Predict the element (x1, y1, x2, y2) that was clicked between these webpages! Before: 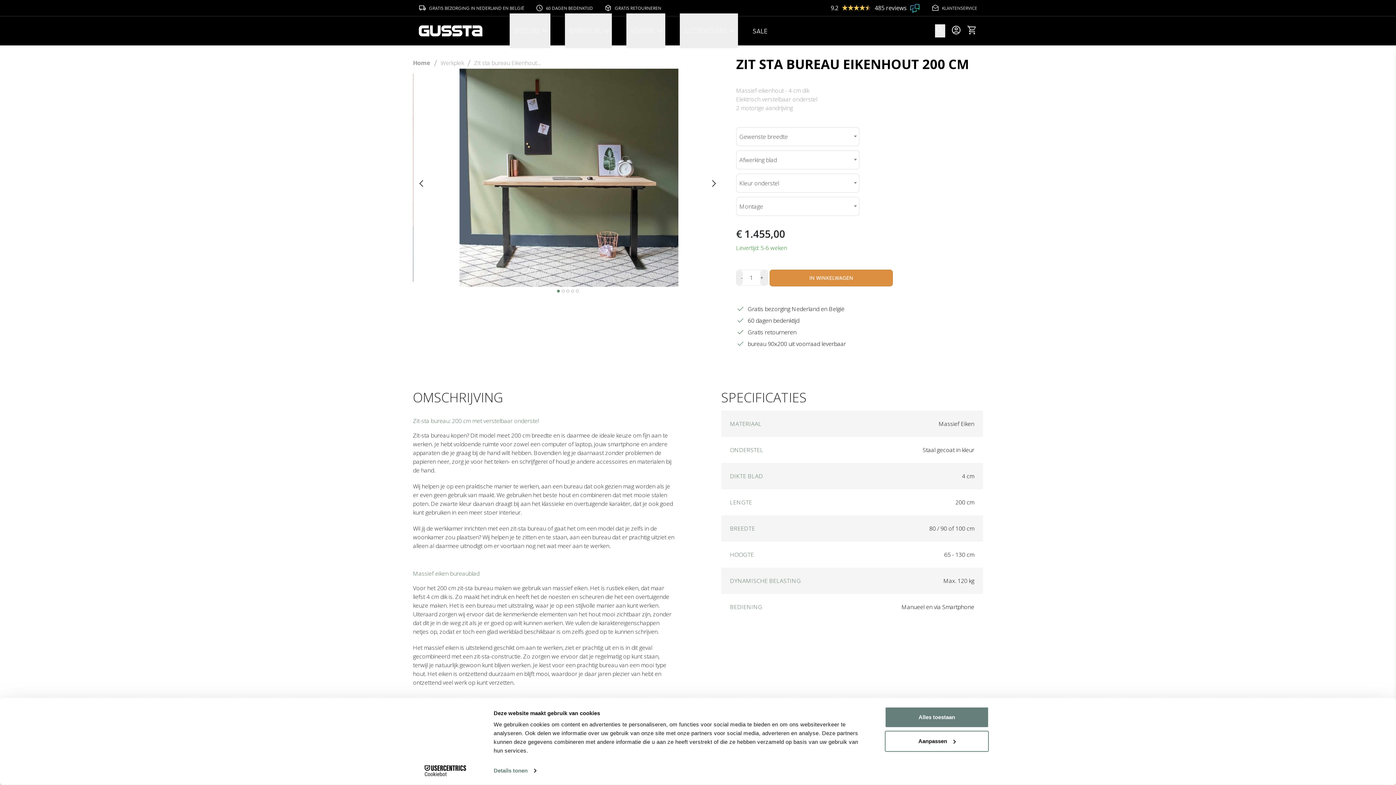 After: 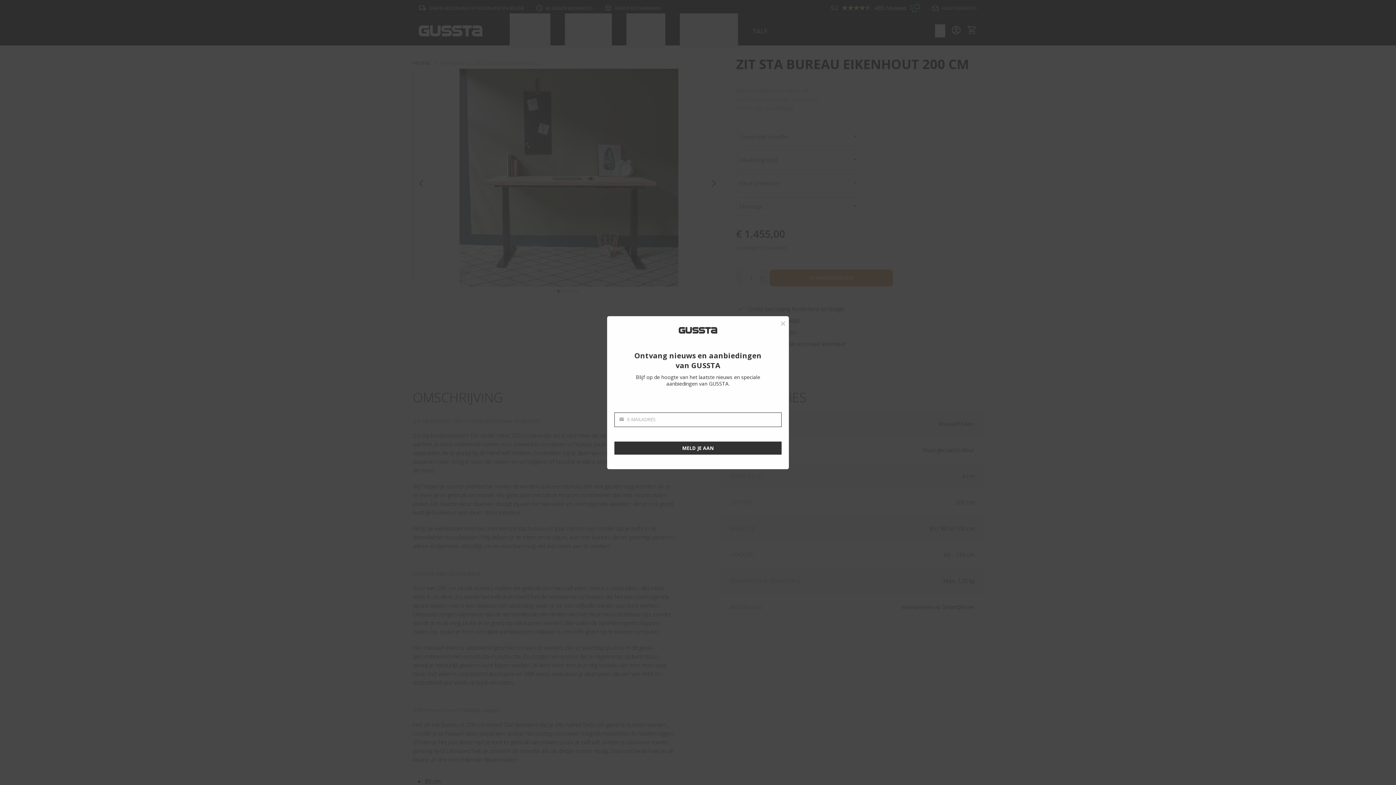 Action: bbox: (885, 707, 989, 728) label: Alles toestaan